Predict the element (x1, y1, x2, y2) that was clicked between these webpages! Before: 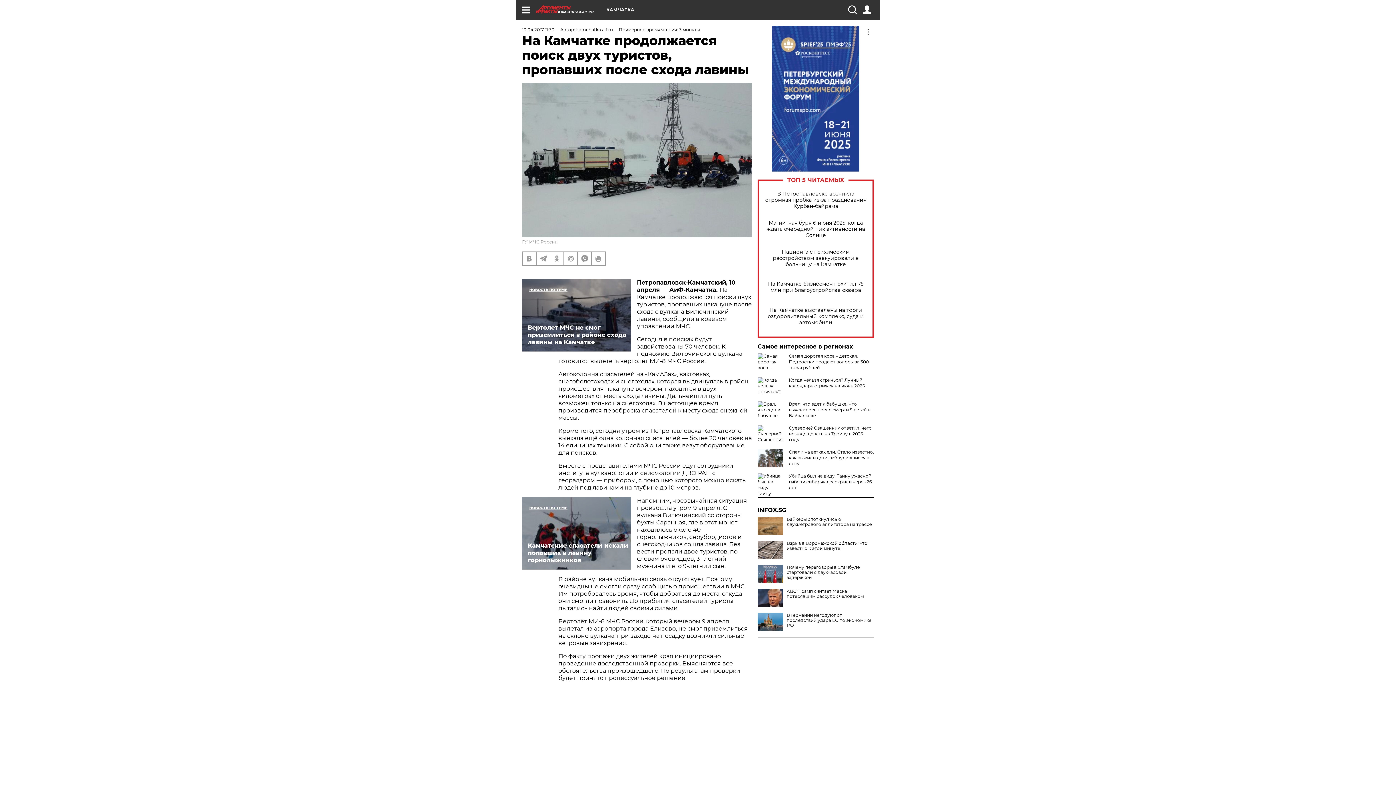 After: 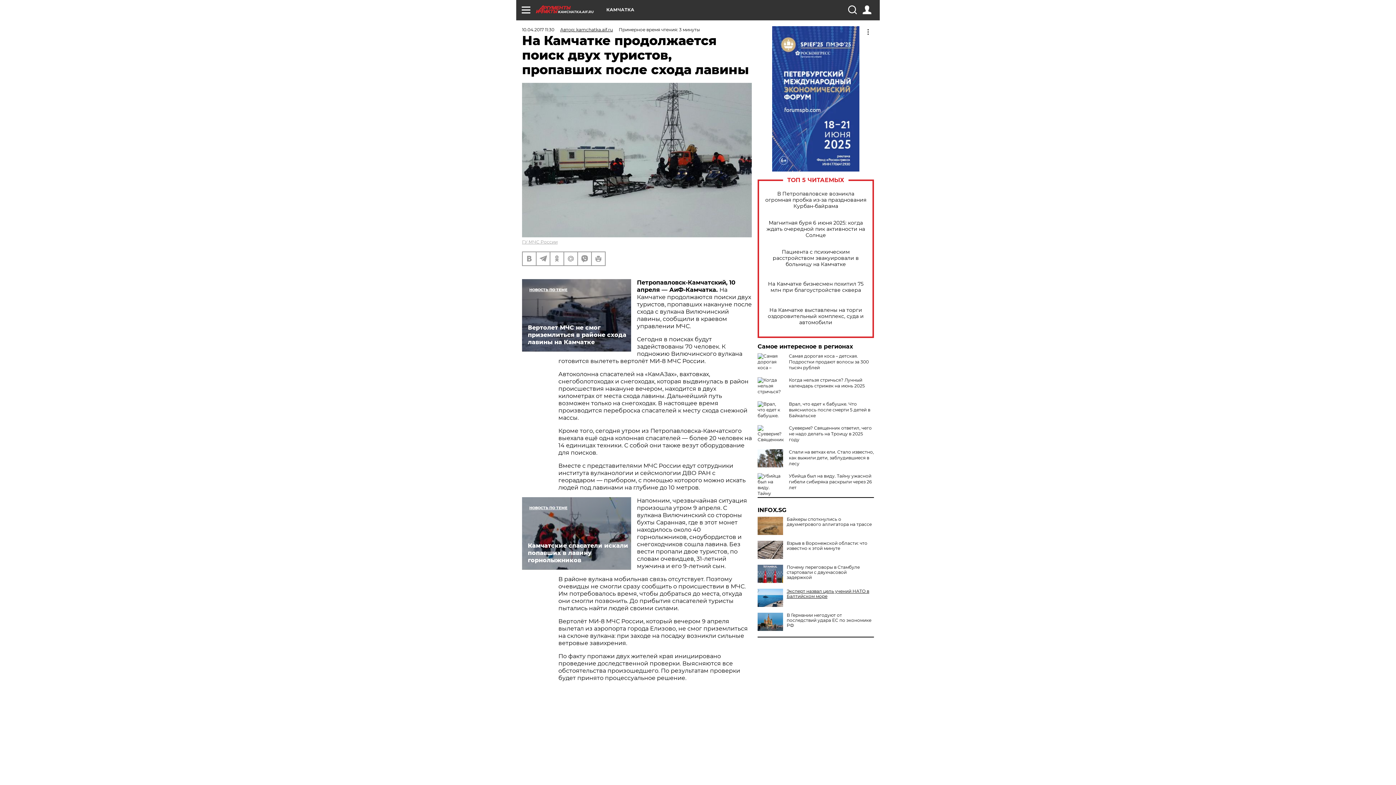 Action: bbox: (757, 589, 874, 599) label: ABC: Трамп считает Маска потерявшим рассудок человеком